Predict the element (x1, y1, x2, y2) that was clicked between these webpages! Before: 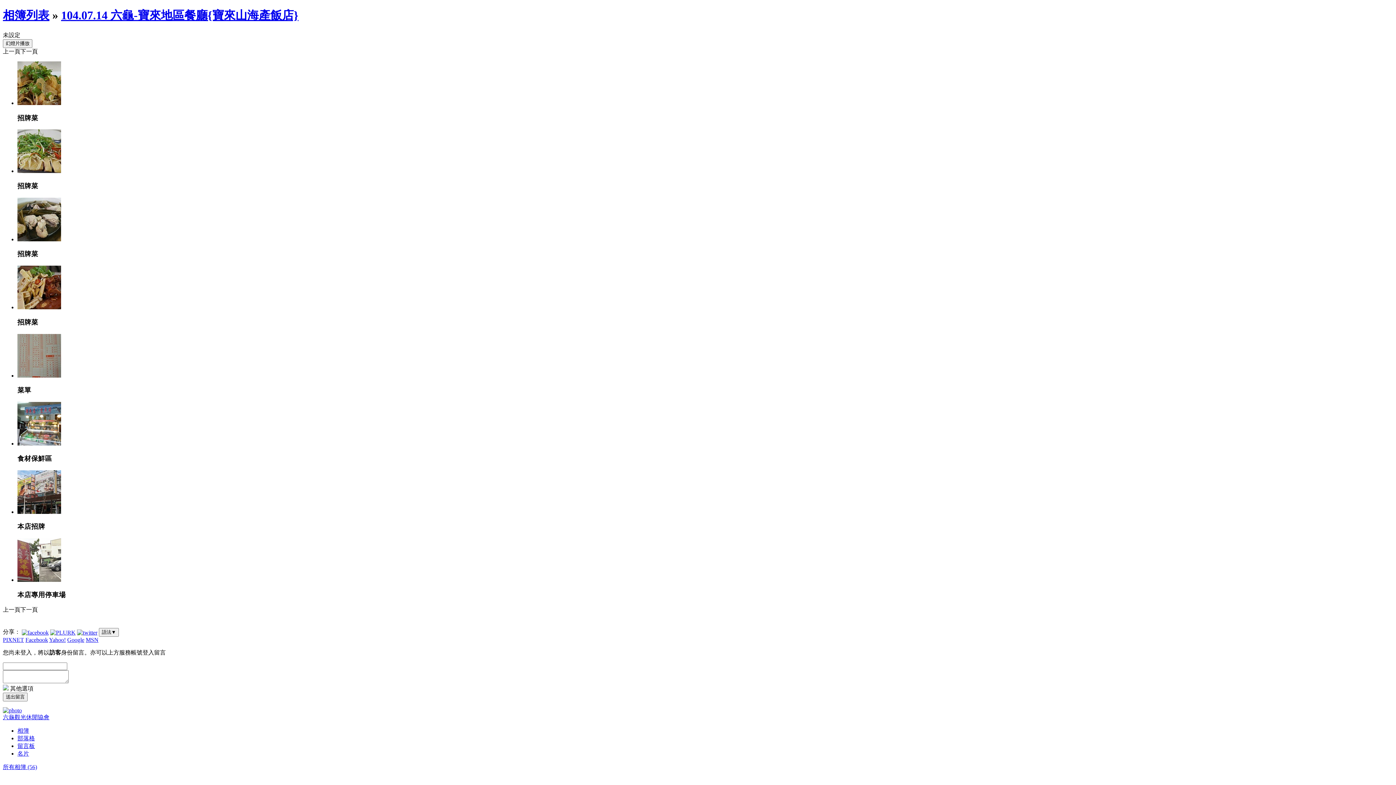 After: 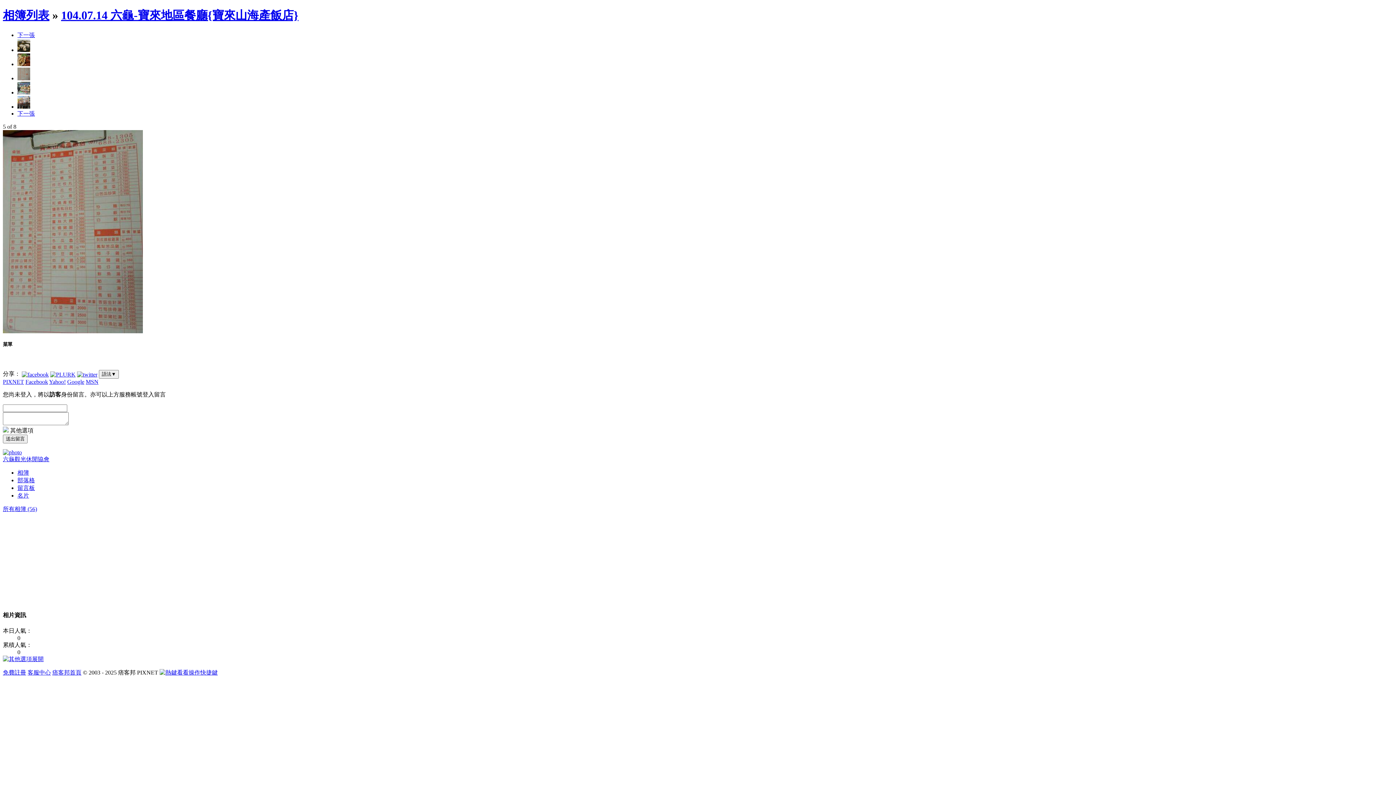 Action: bbox: (17, 372, 61, 378)